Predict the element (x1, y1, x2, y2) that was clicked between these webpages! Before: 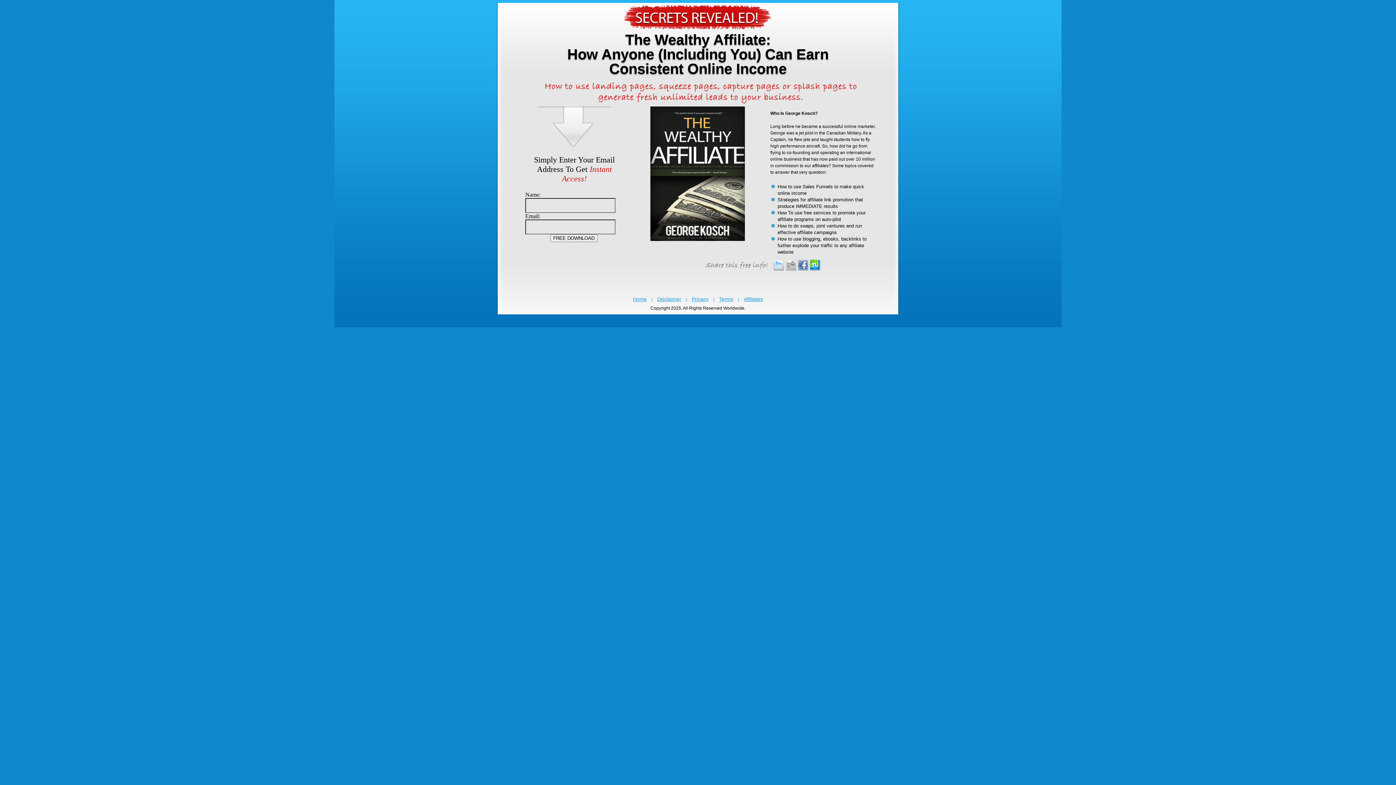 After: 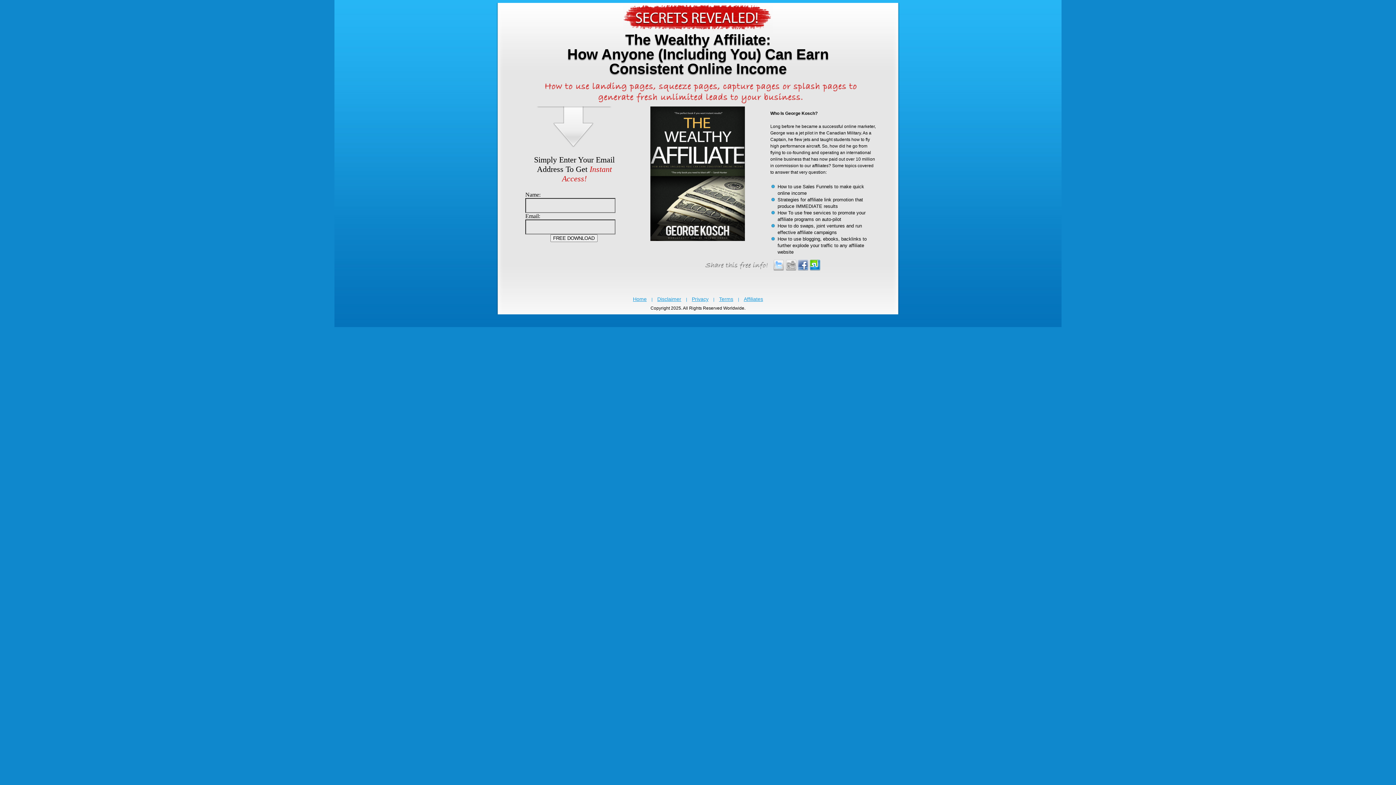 Action: bbox: (785, 260, 796, 270)